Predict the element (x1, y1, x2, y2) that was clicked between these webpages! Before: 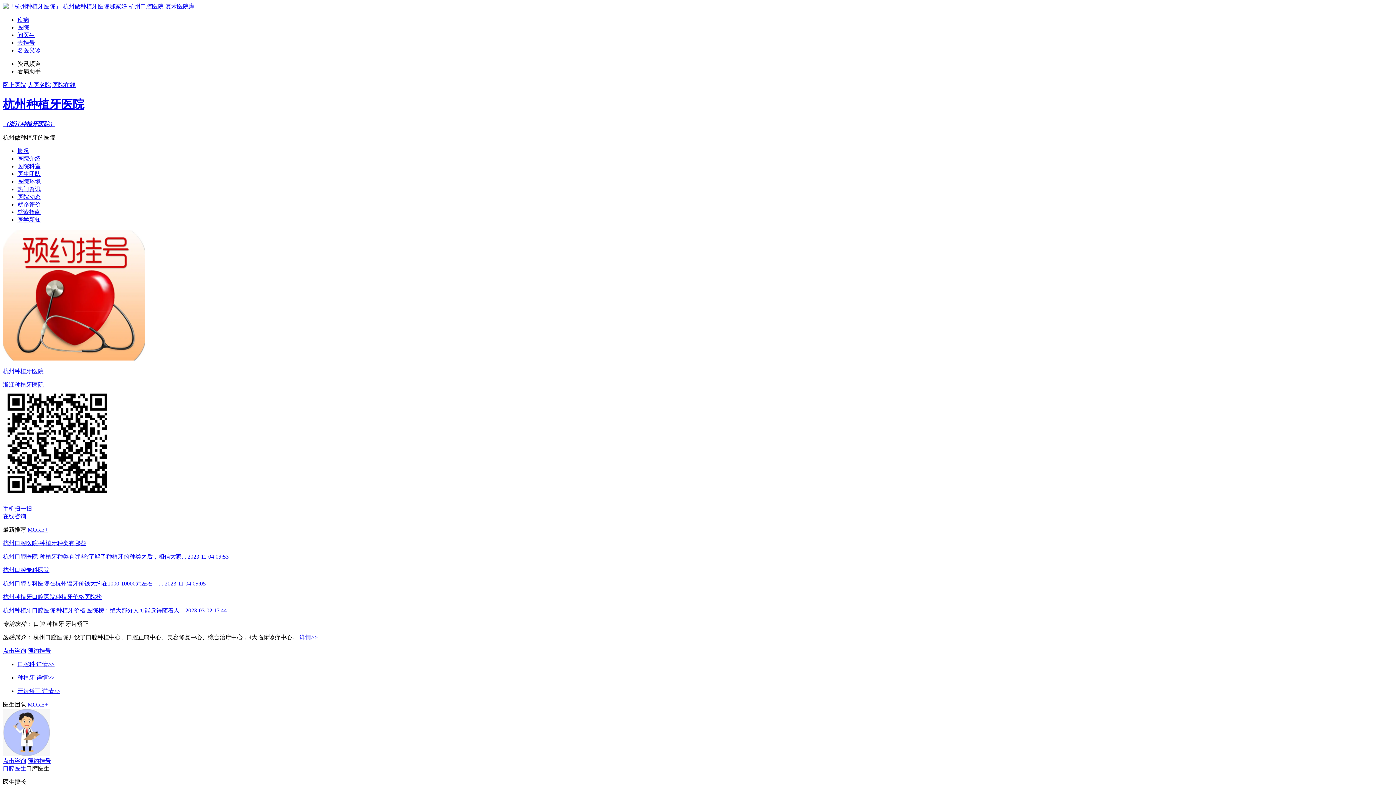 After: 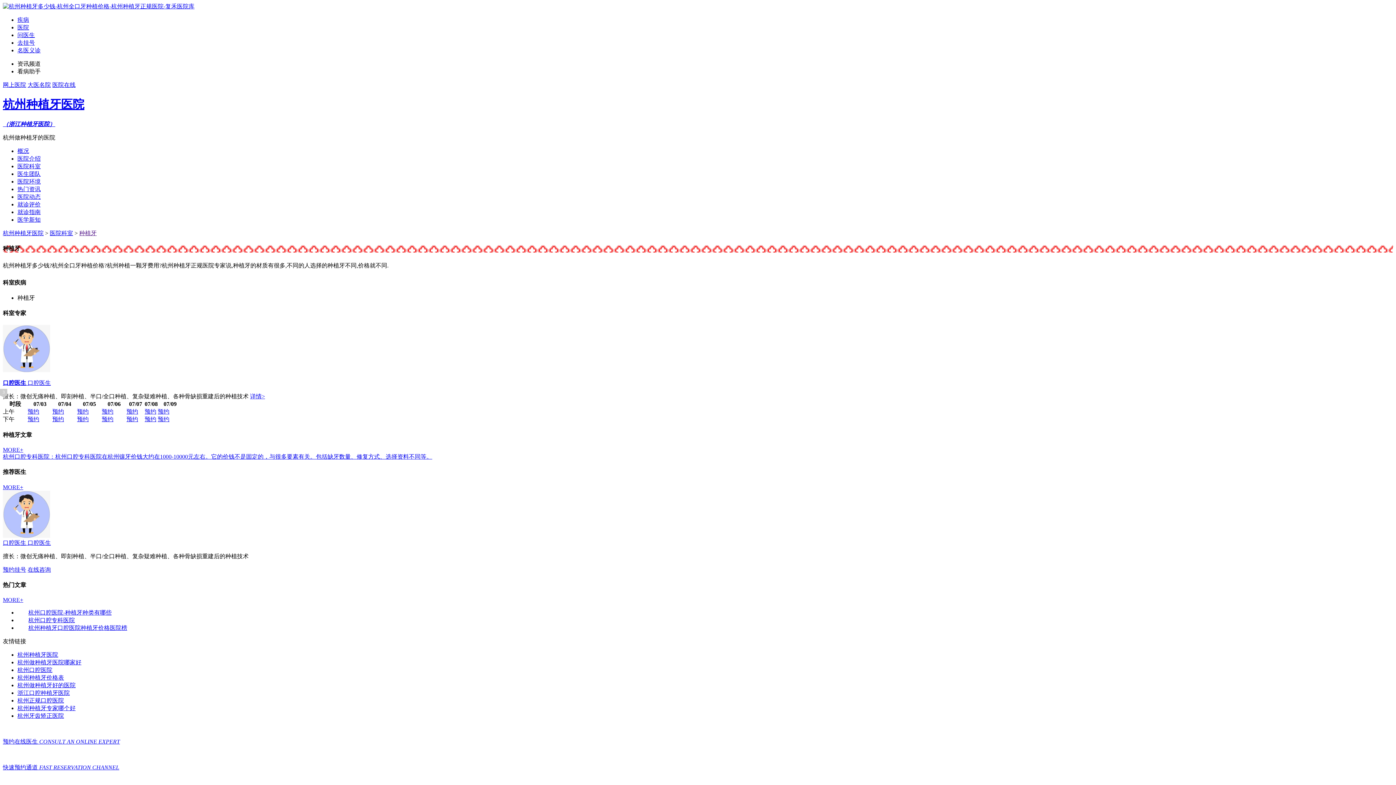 Action: bbox: (36, 674, 54, 681) label: 详情>>